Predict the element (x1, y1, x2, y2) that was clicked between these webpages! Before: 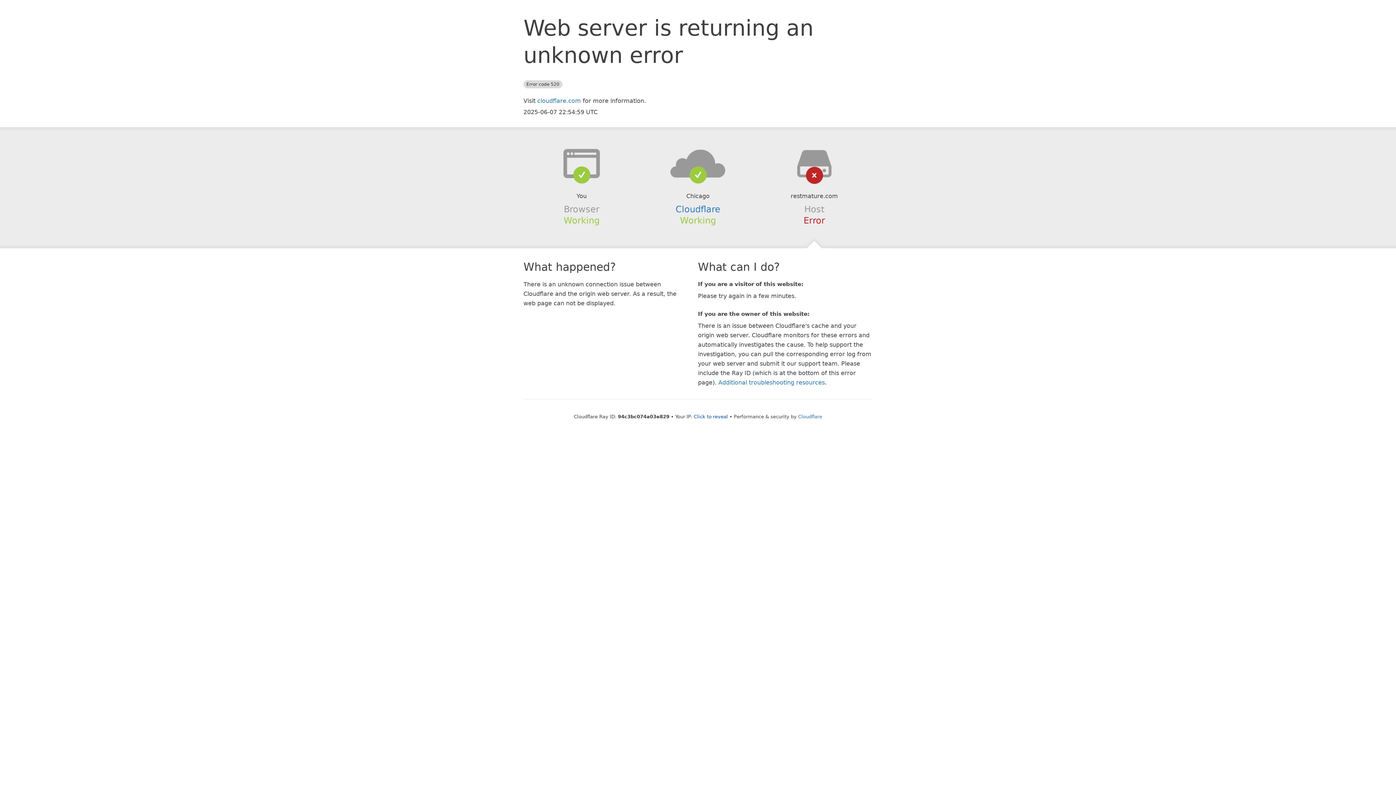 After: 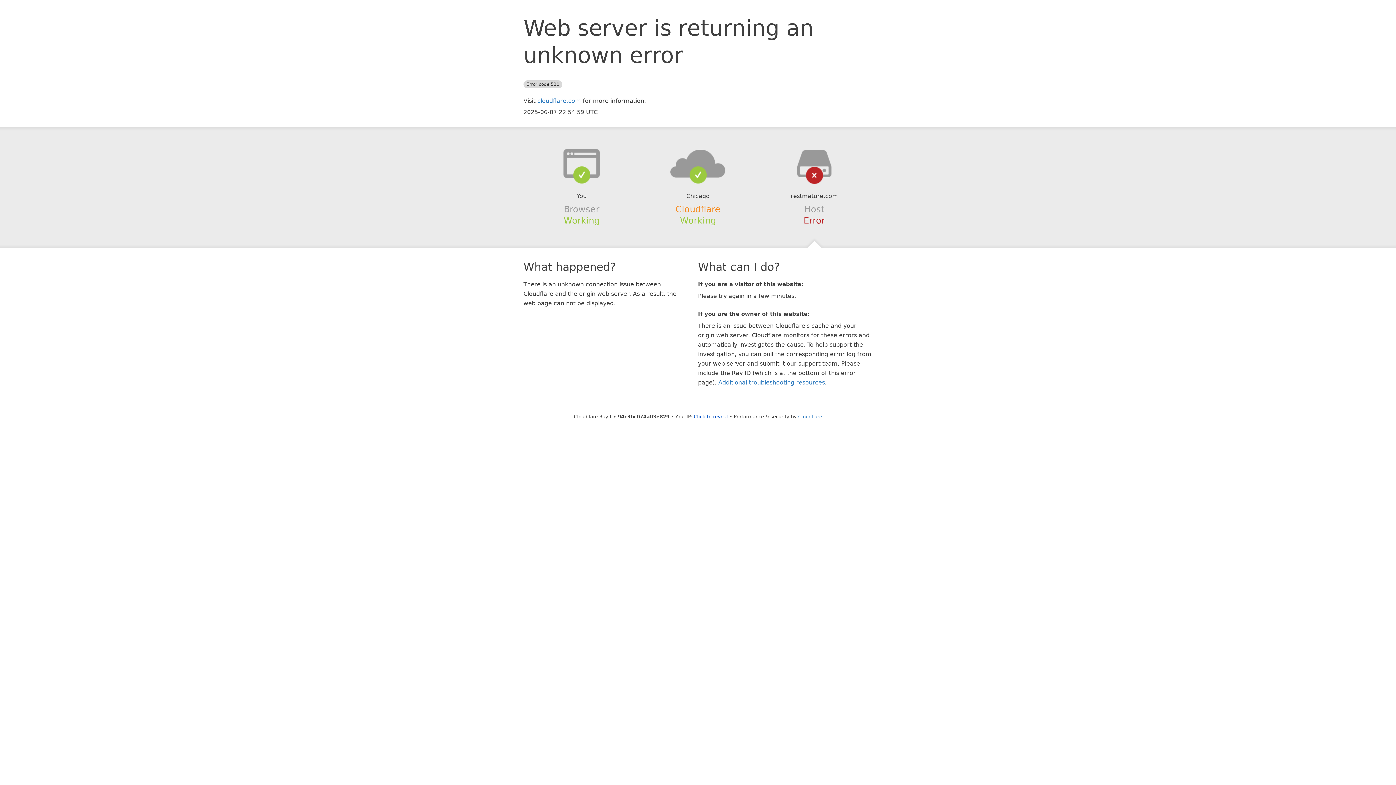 Action: label: Cloudflare bbox: (675, 204, 720, 214)